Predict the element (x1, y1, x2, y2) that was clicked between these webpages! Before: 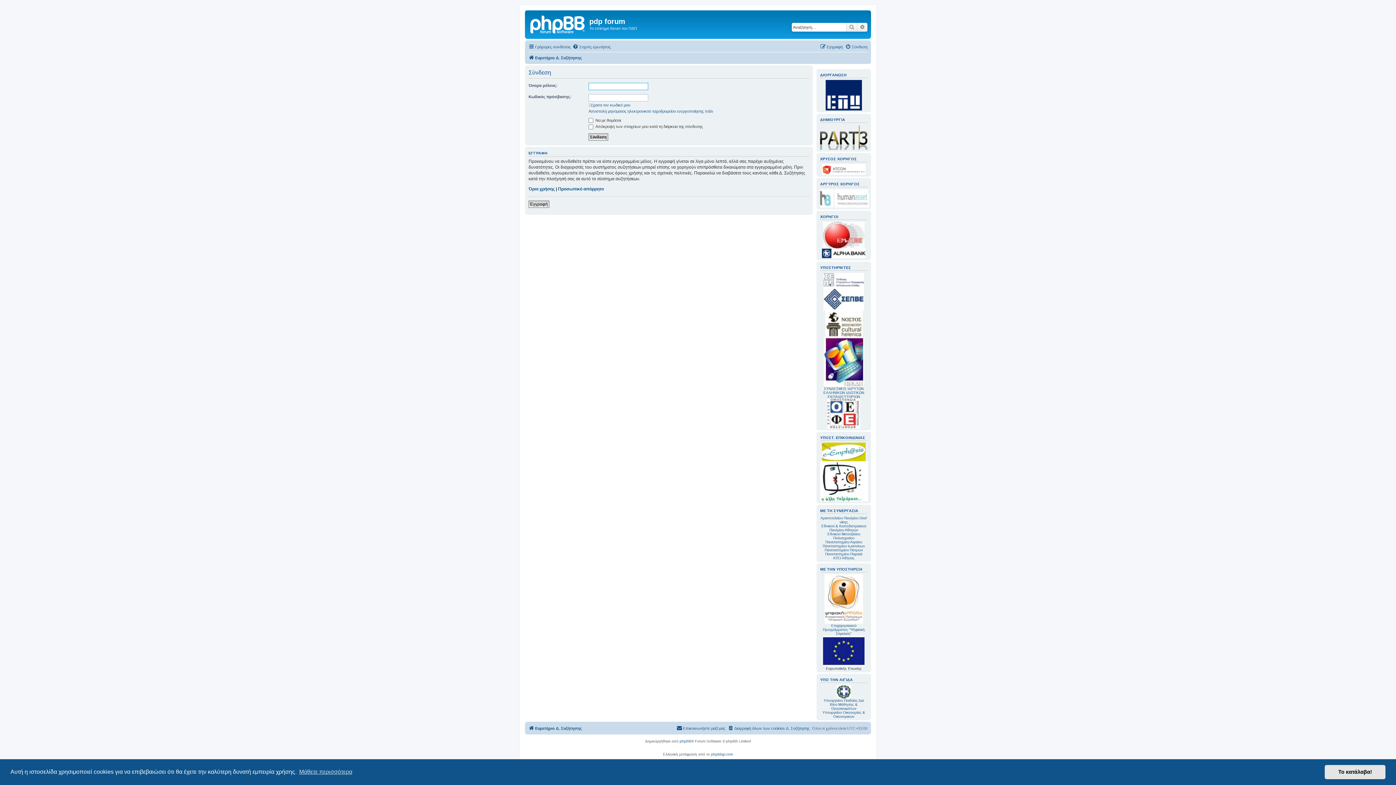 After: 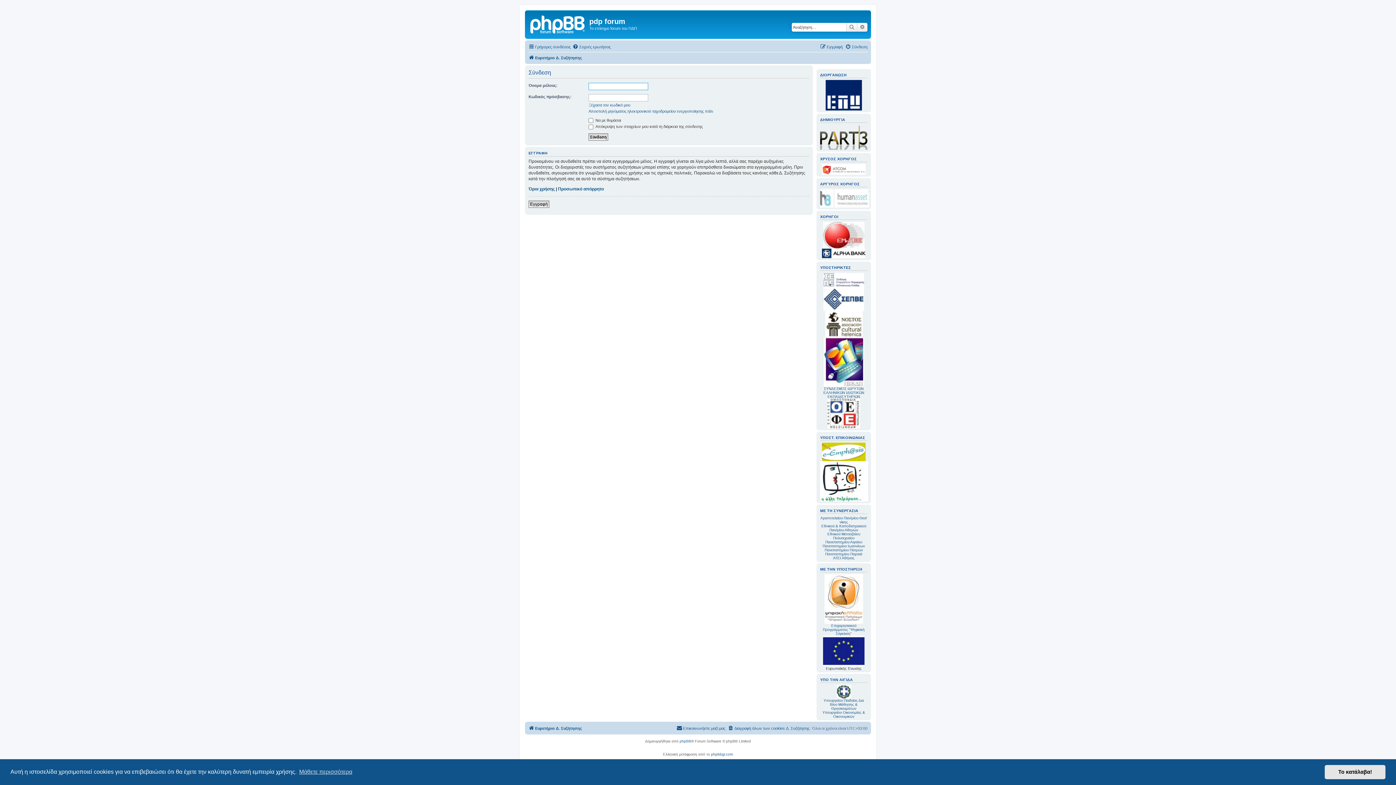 Action: label: Σύνδεση bbox: (845, 42, 867, 51)